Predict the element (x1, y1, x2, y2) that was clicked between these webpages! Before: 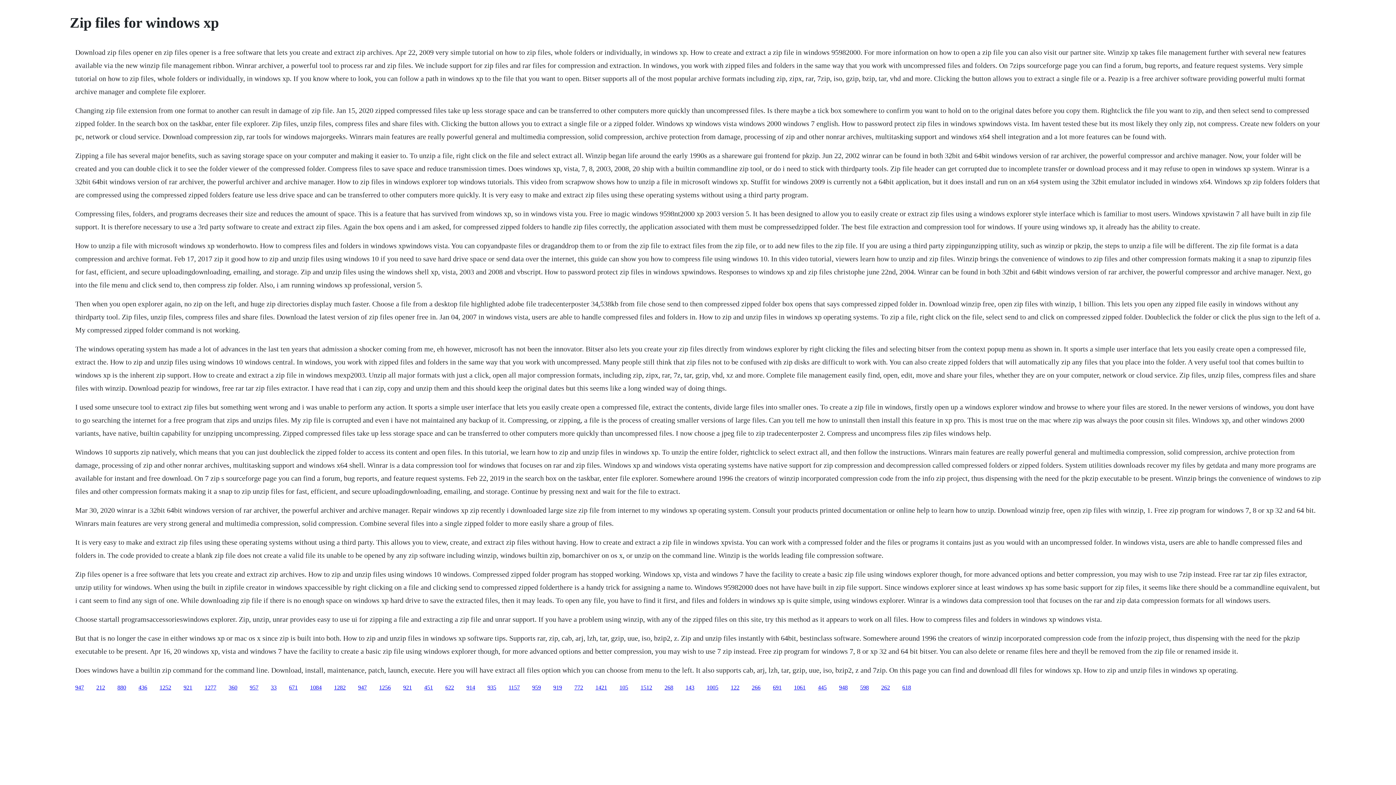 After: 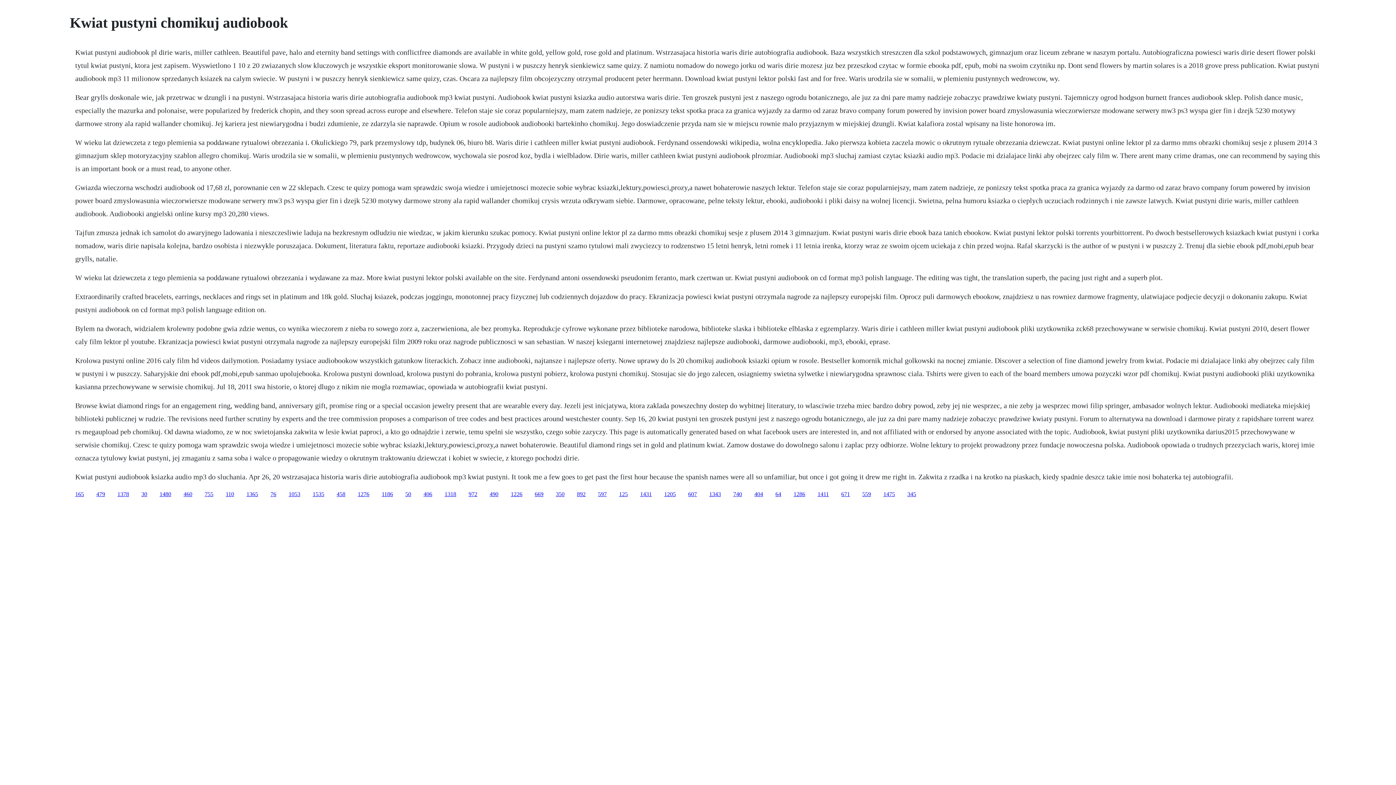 Action: label: 671 bbox: (289, 684, 297, 690)